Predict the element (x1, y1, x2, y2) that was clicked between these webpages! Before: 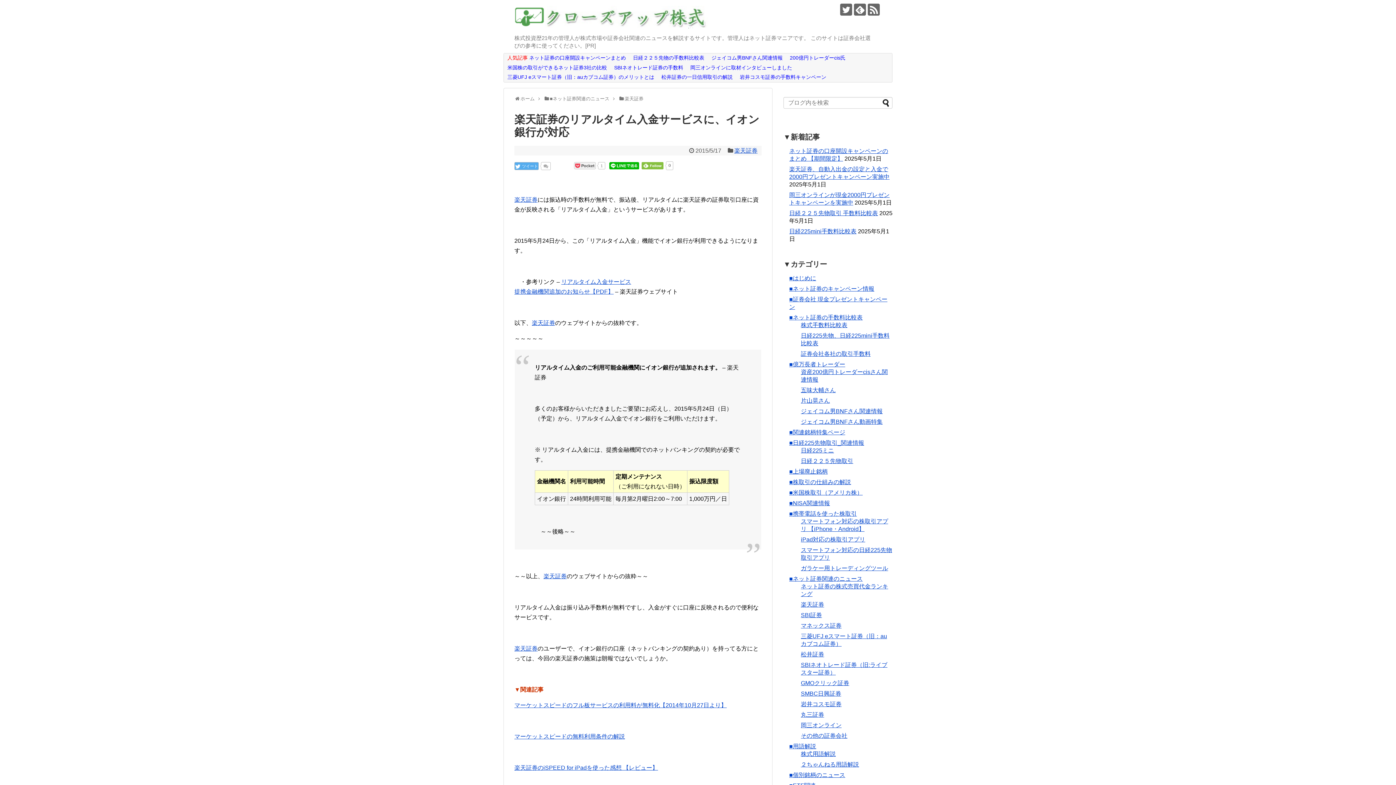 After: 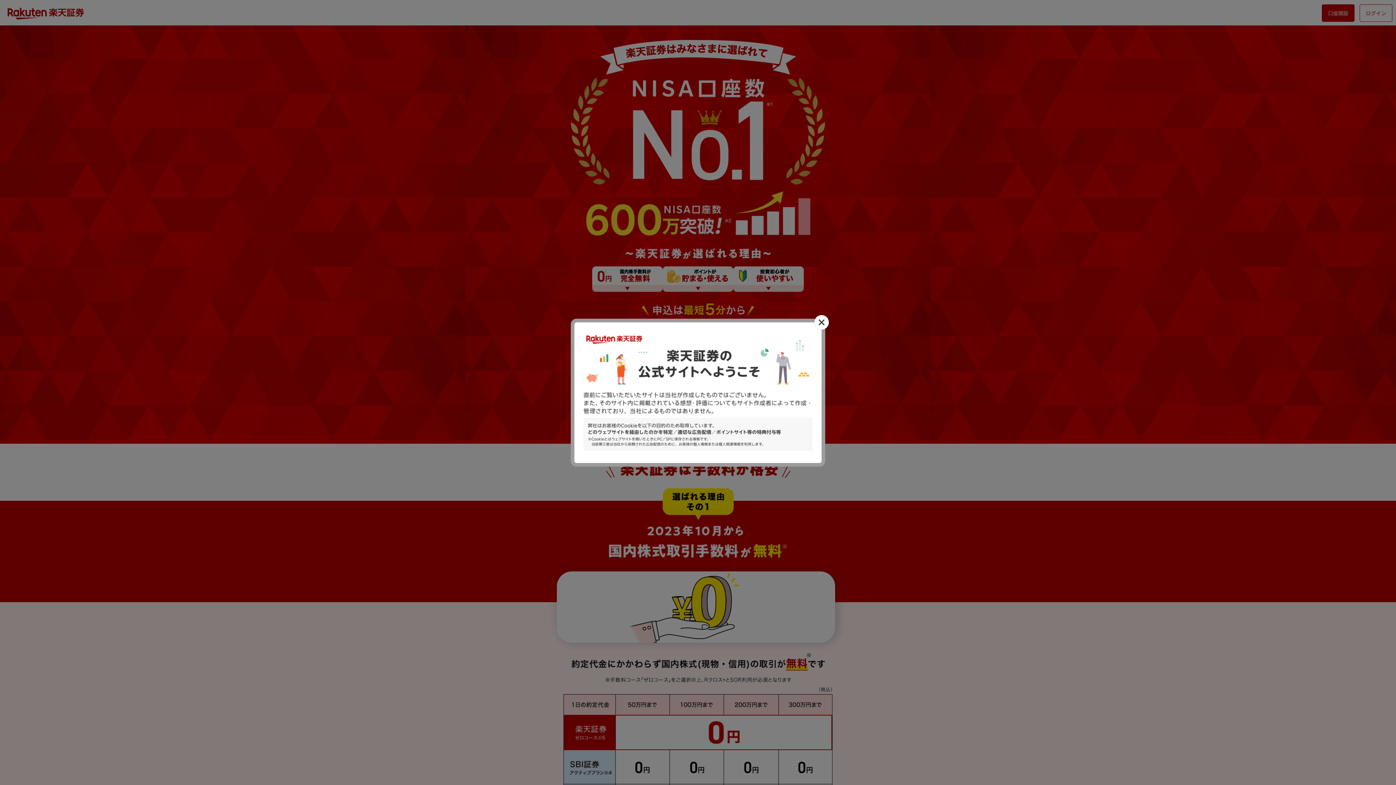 Action: label: 楽天証券 bbox: (514, 645, 537, 652)